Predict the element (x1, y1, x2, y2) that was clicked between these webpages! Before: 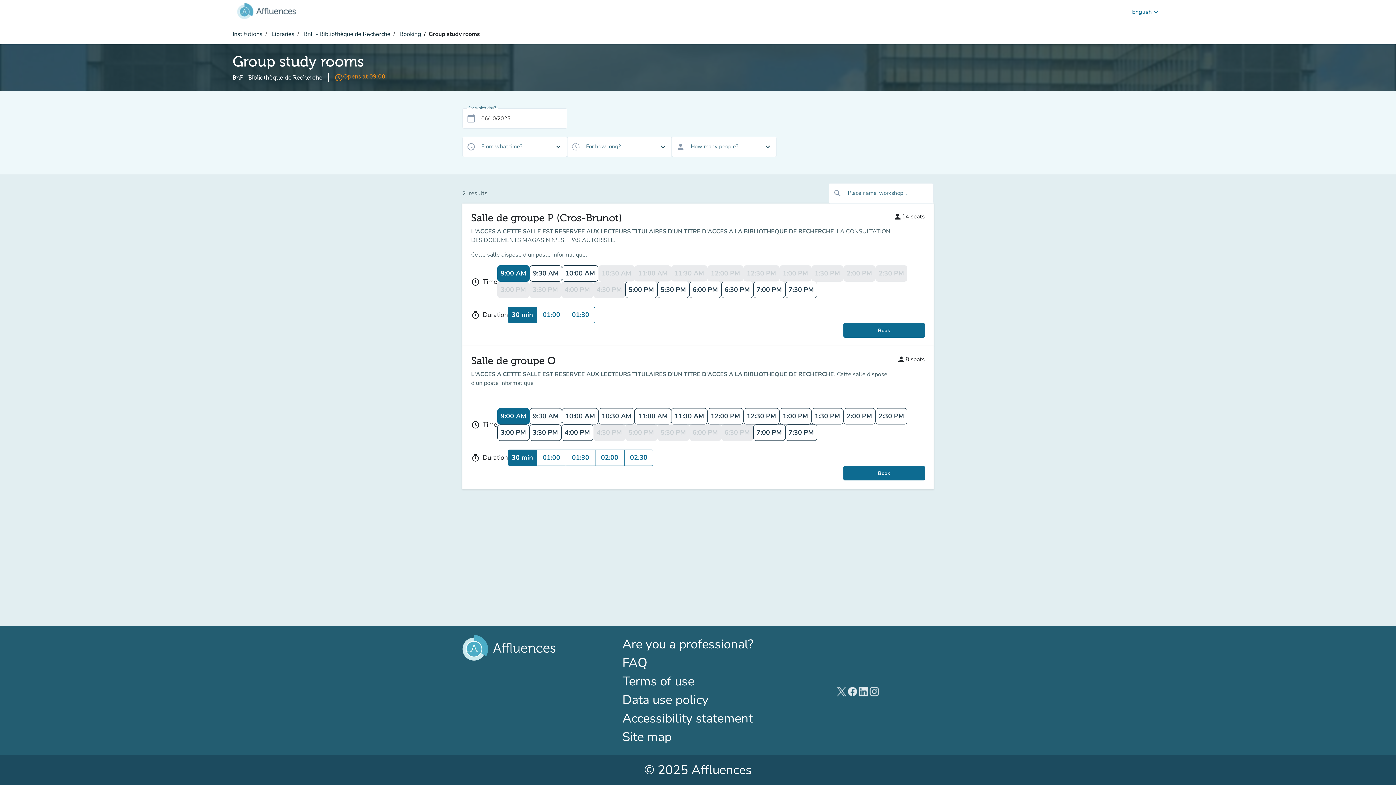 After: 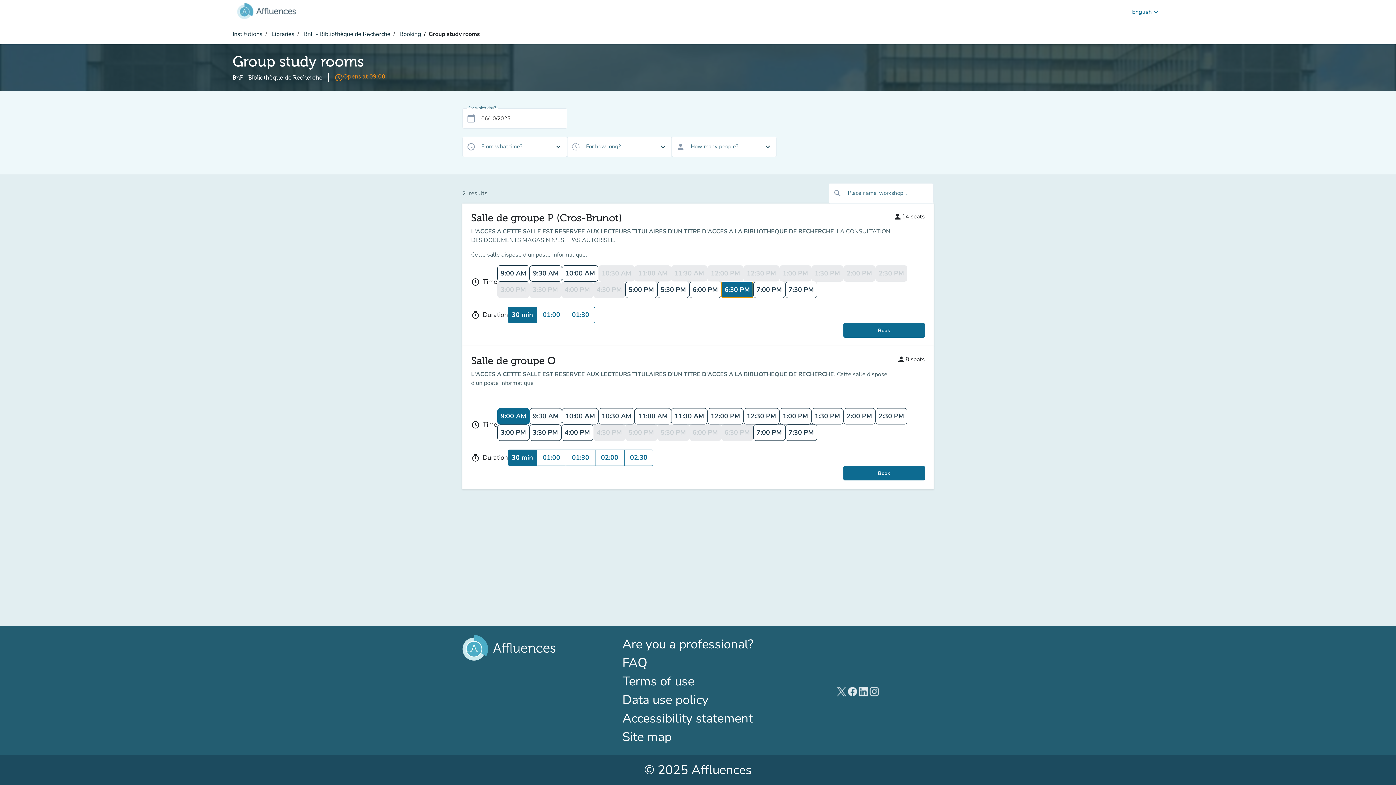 Action: bbox: (721, 281, 753, 298) label: 6:30 PM